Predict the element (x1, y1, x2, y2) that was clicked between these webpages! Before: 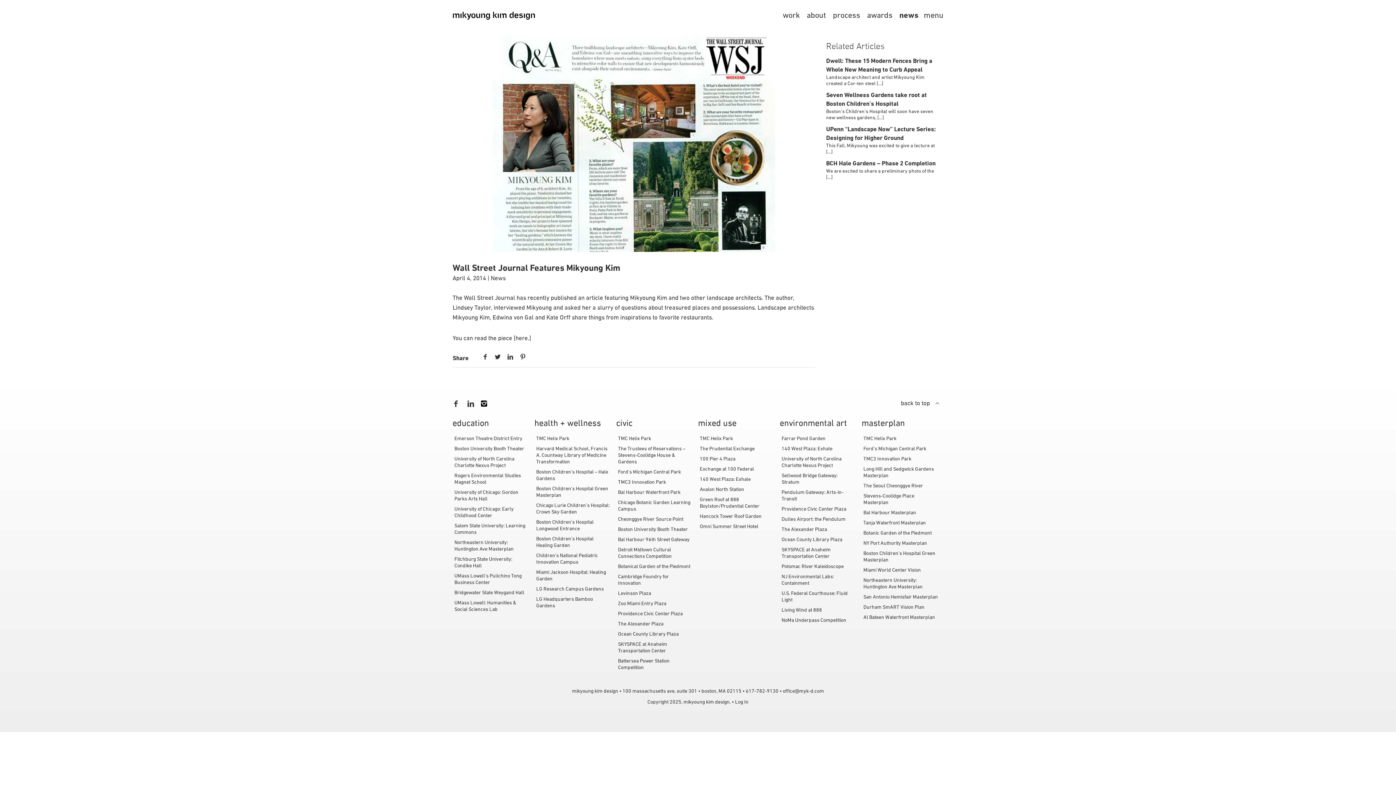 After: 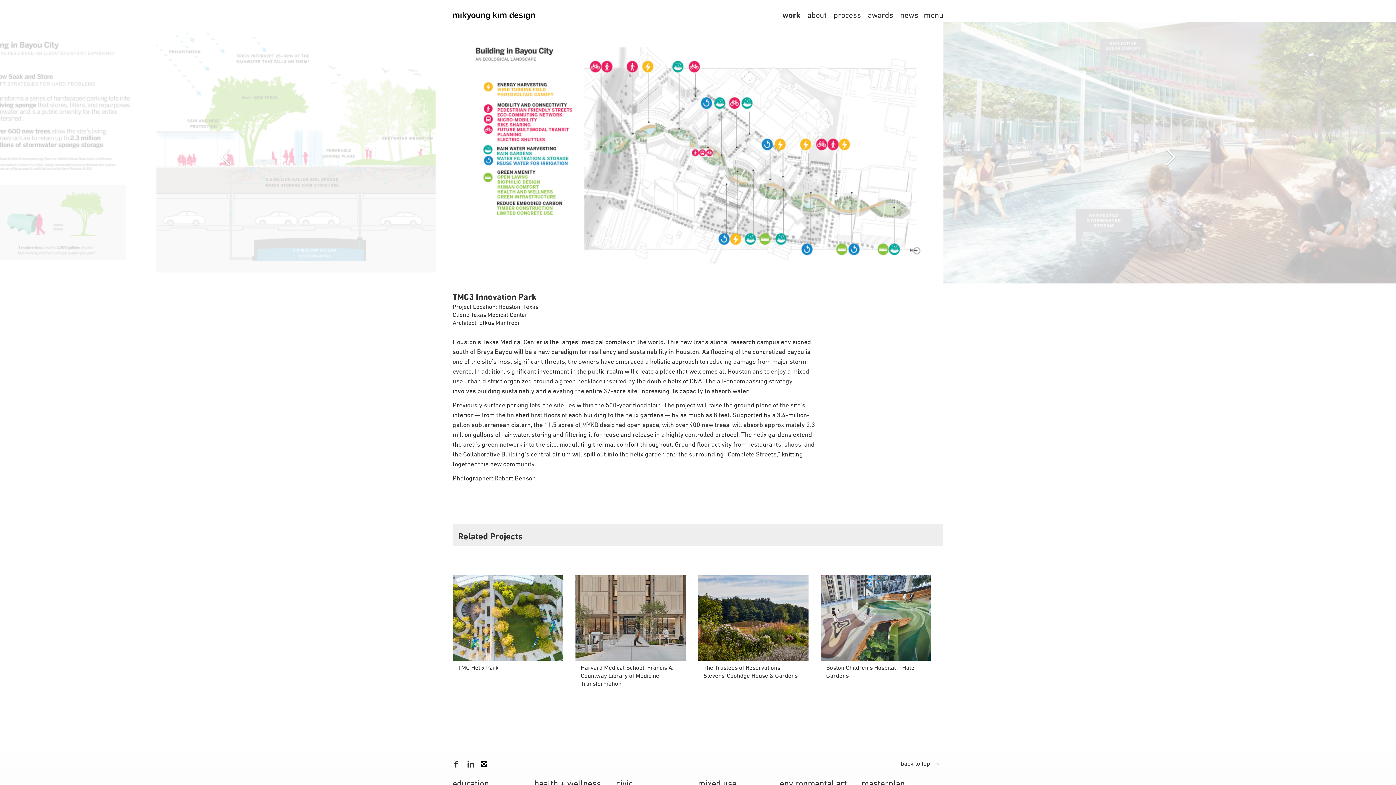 Action: bbox: (863, 456, 938, 462) label: TMC3 Innovation Park